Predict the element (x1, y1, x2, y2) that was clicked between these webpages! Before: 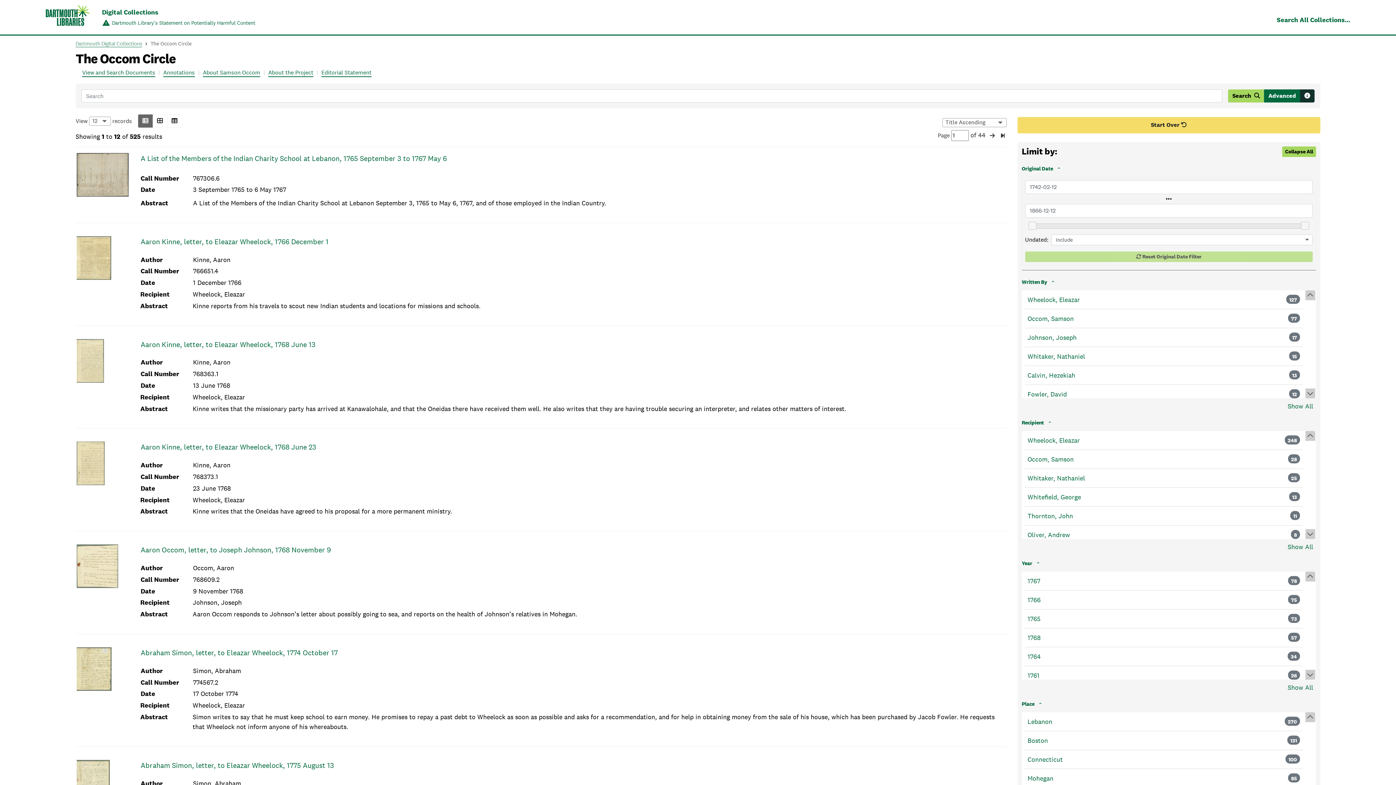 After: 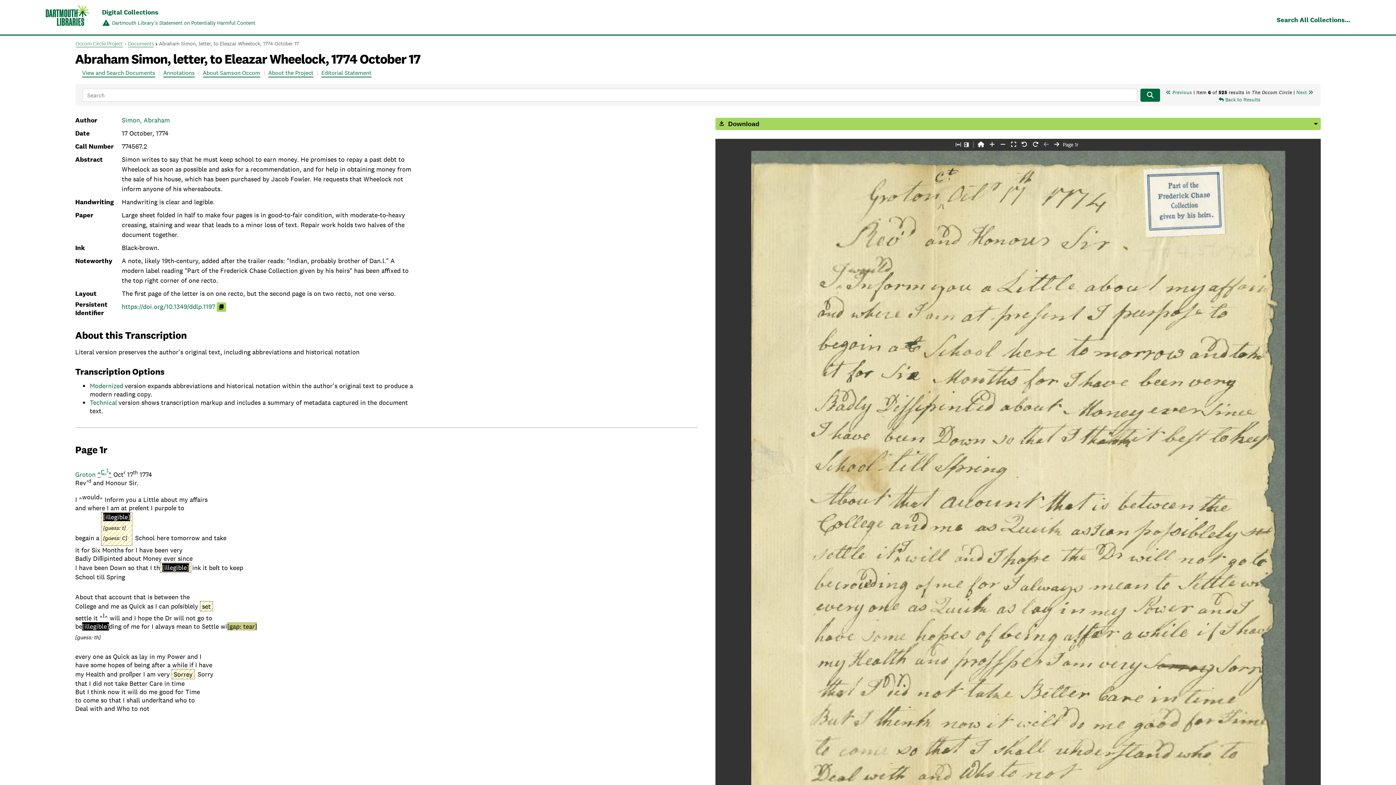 Action: bbox: (76, 647, 111, 691)